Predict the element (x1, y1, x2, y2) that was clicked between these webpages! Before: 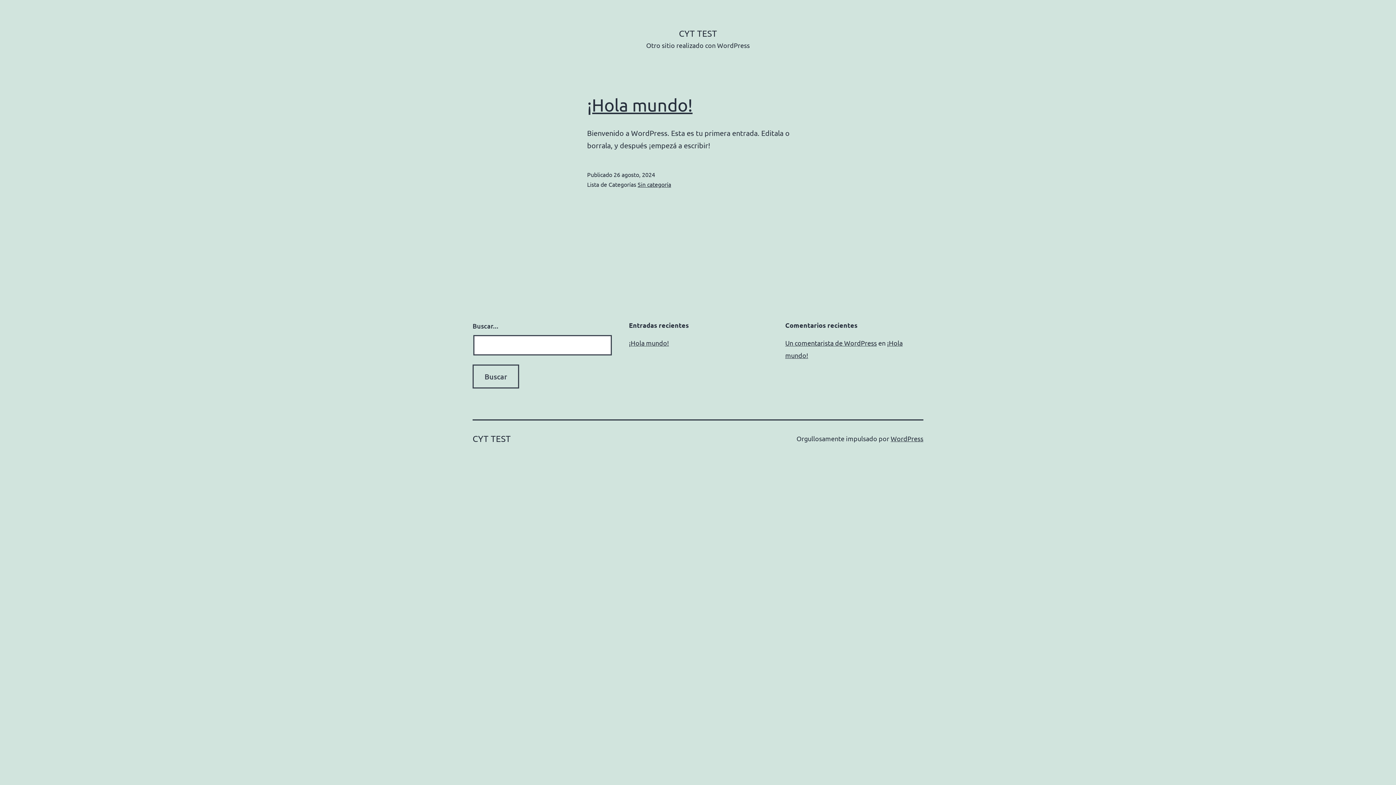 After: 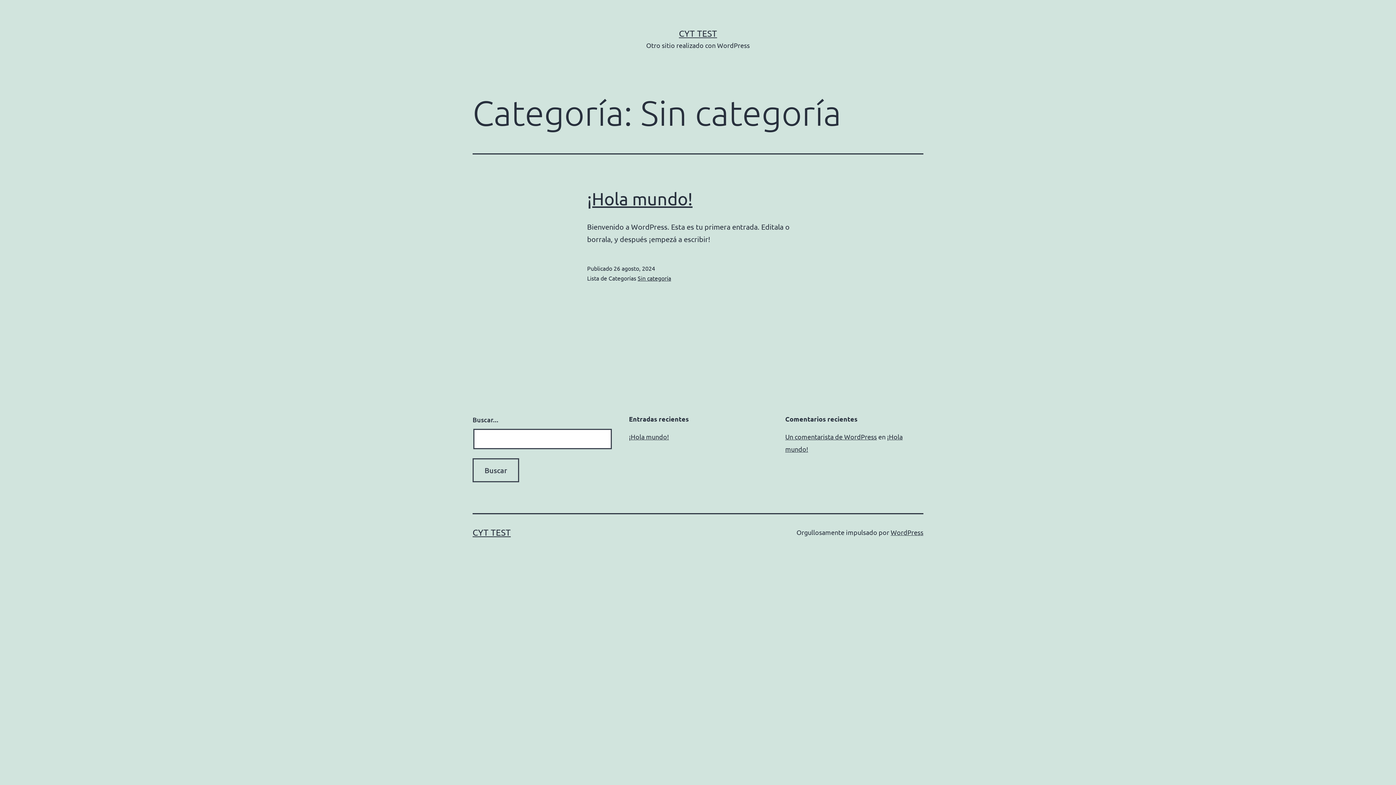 Action: label: Sin categoría bbox: (637, 180, 671, 188)